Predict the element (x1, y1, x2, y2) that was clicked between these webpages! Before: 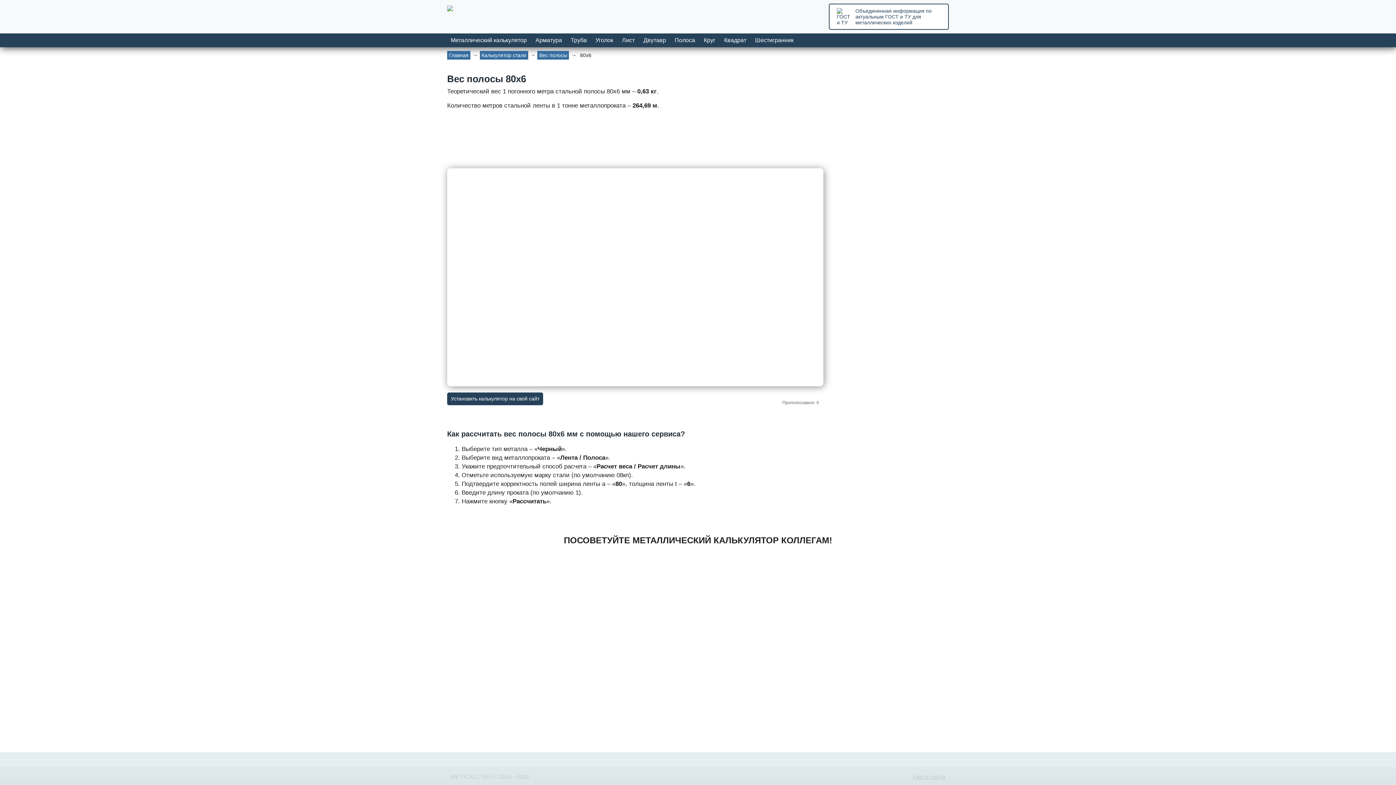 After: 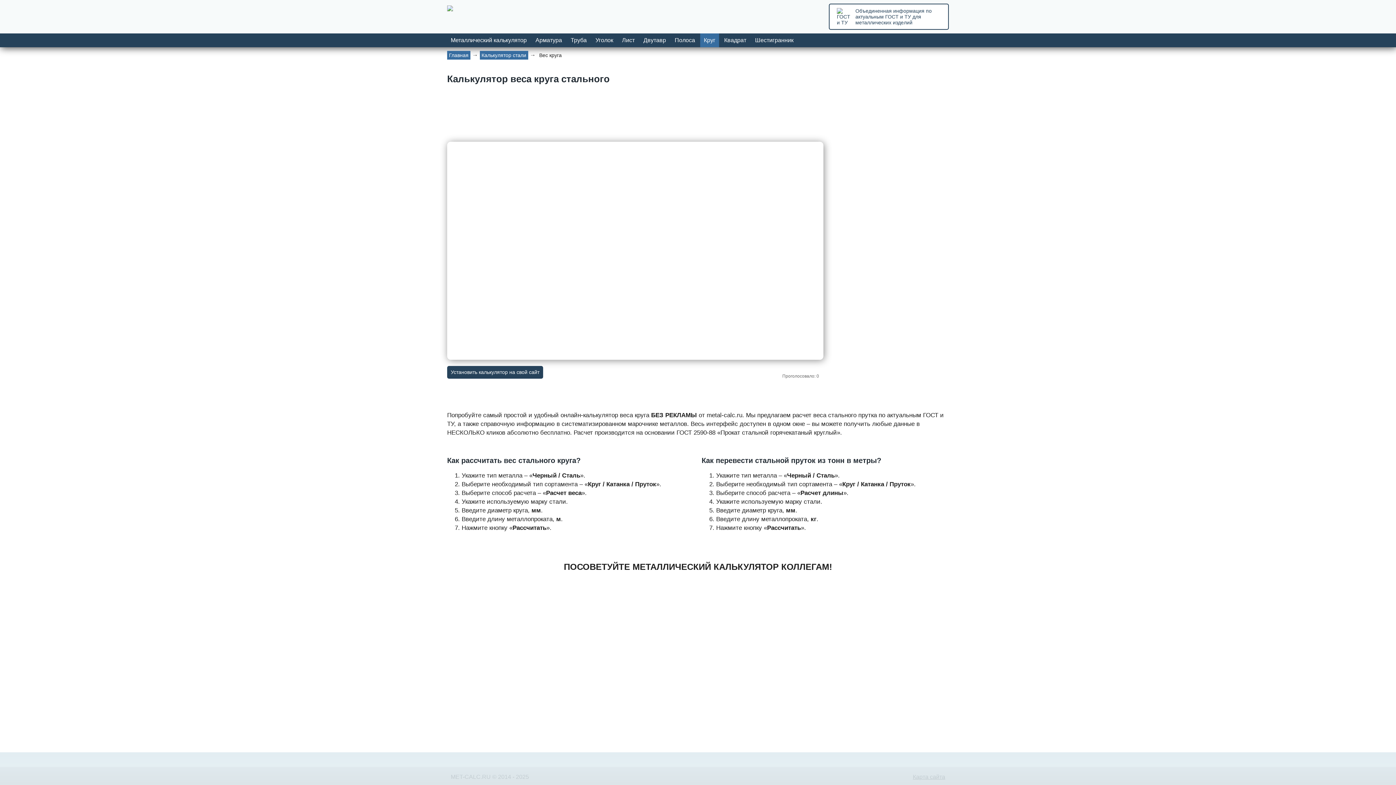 Action: label: Круг bbox: (700, 33, 719, 47)